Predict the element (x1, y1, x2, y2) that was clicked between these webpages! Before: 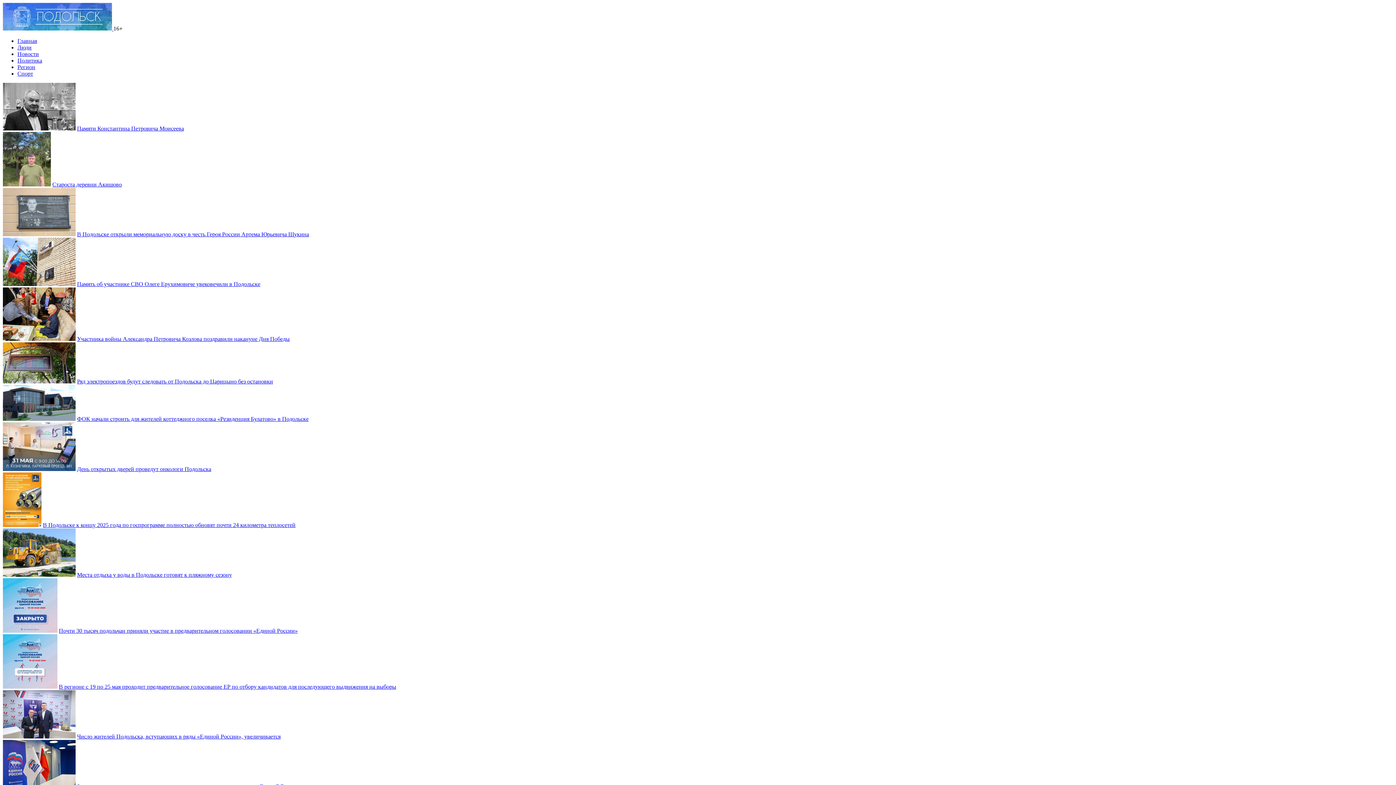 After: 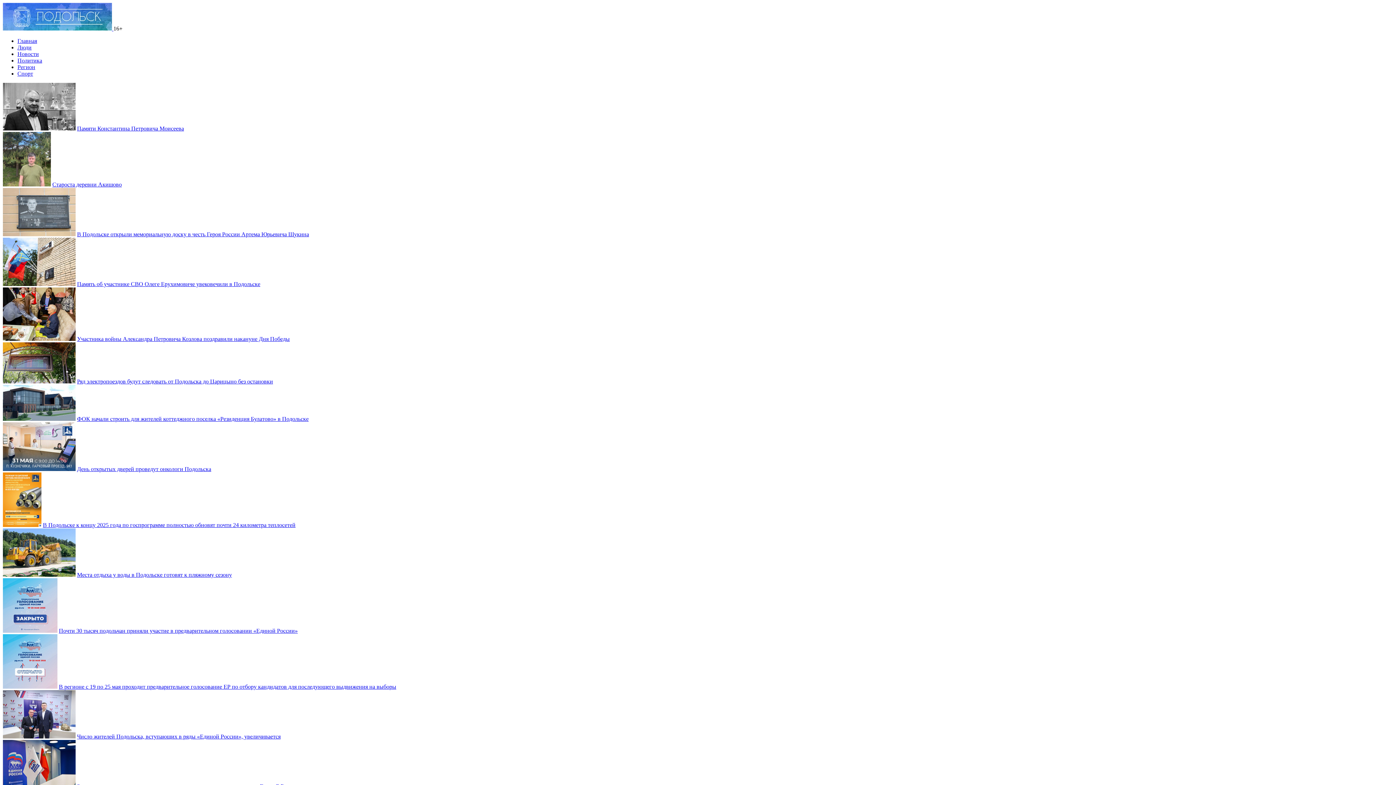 Action: bbox: (17, 64, 35, 70) label: Регион